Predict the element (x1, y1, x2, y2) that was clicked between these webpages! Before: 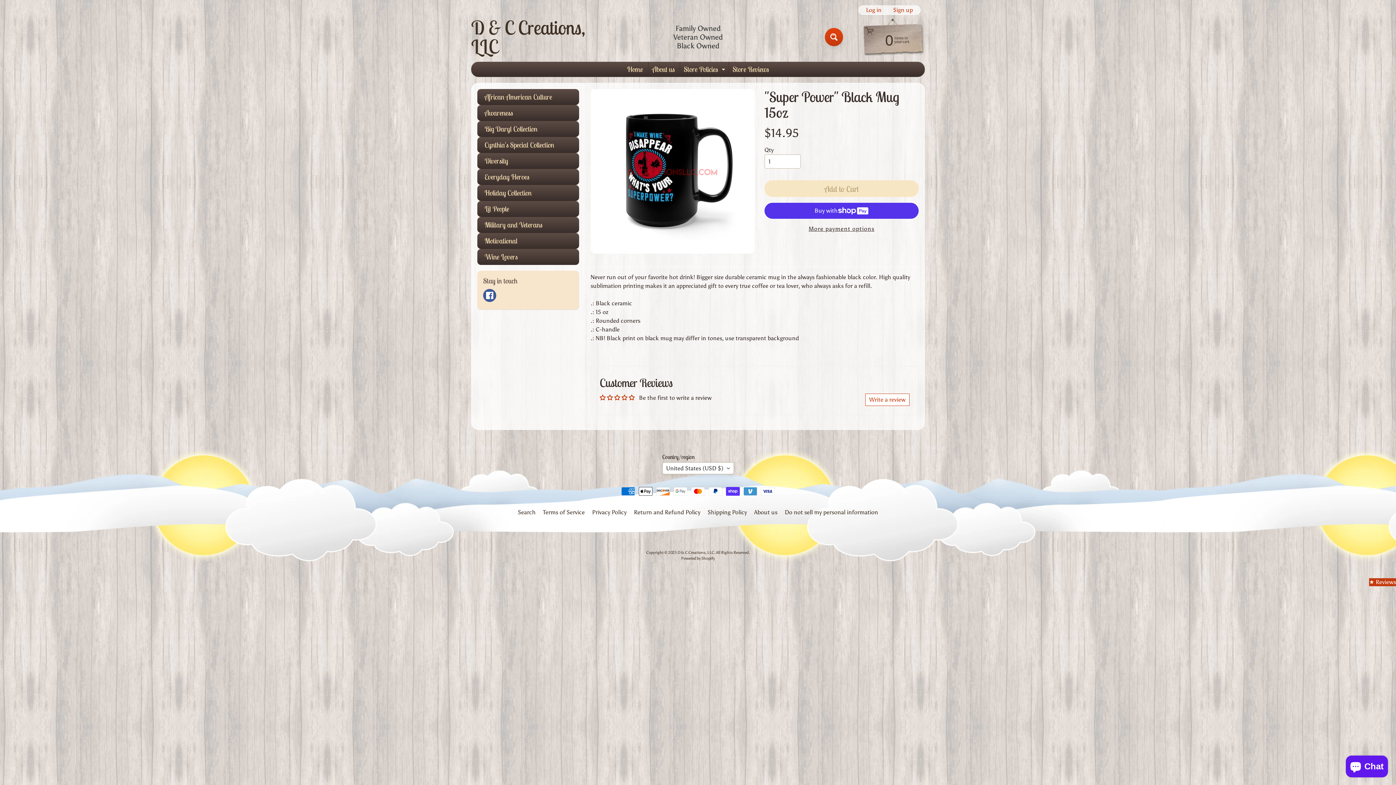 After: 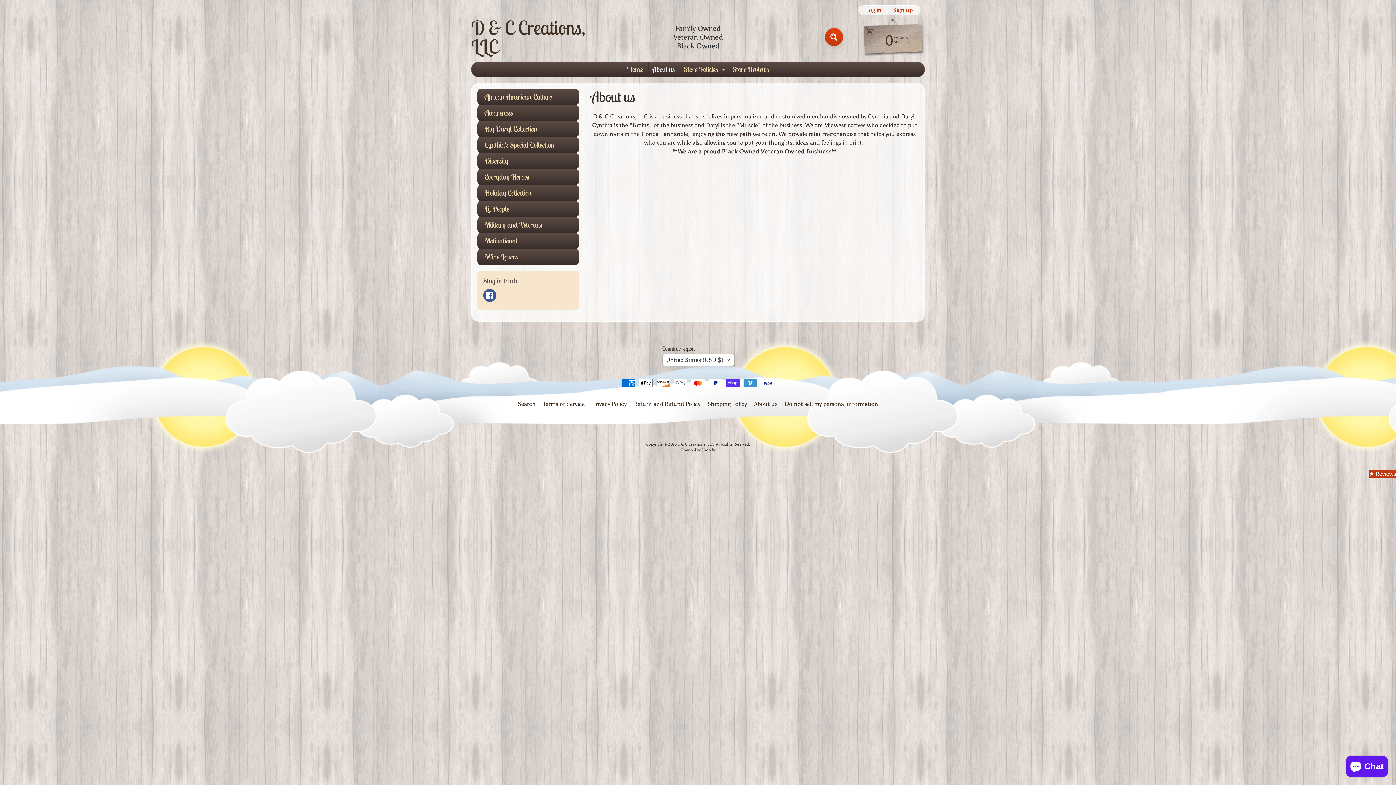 Action: label: About us bbox: (648, 62, 678, 76)